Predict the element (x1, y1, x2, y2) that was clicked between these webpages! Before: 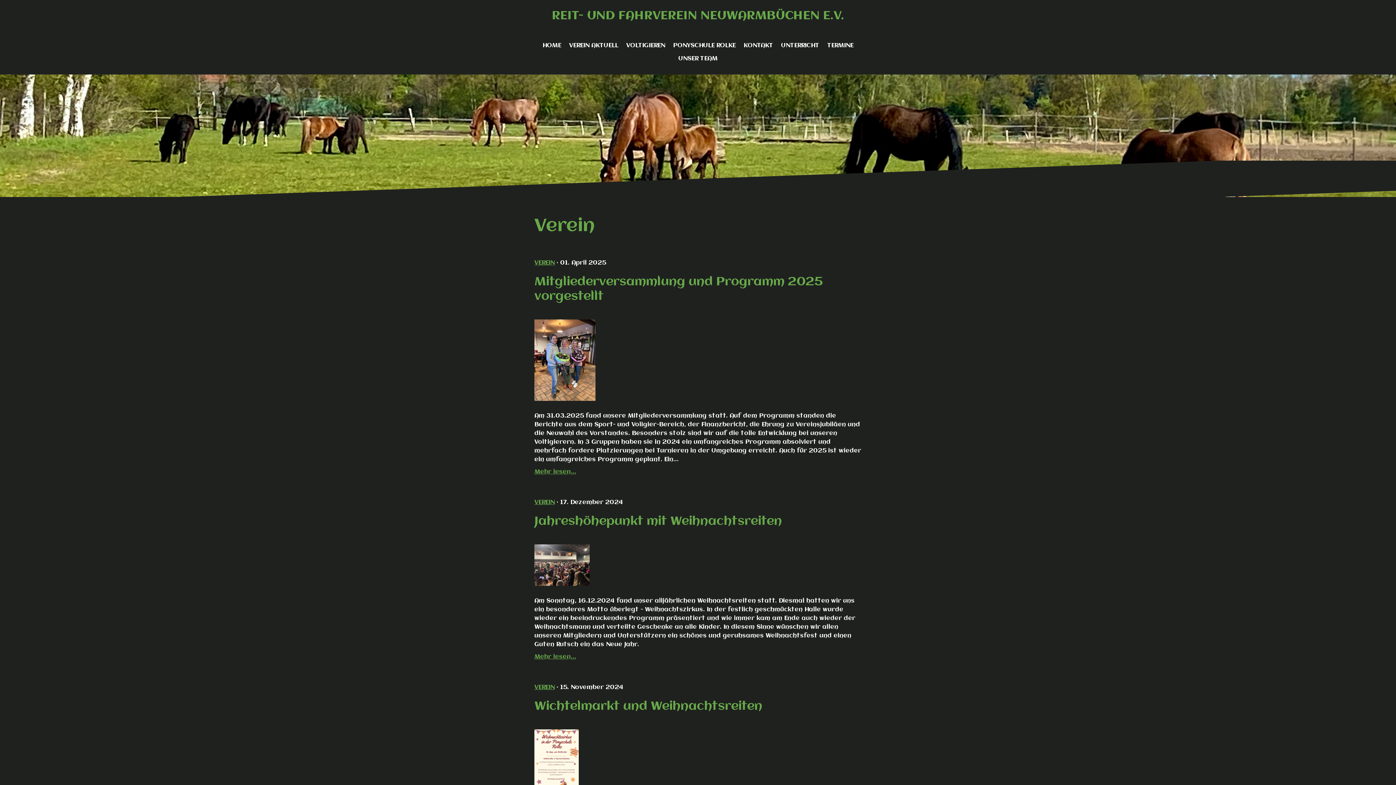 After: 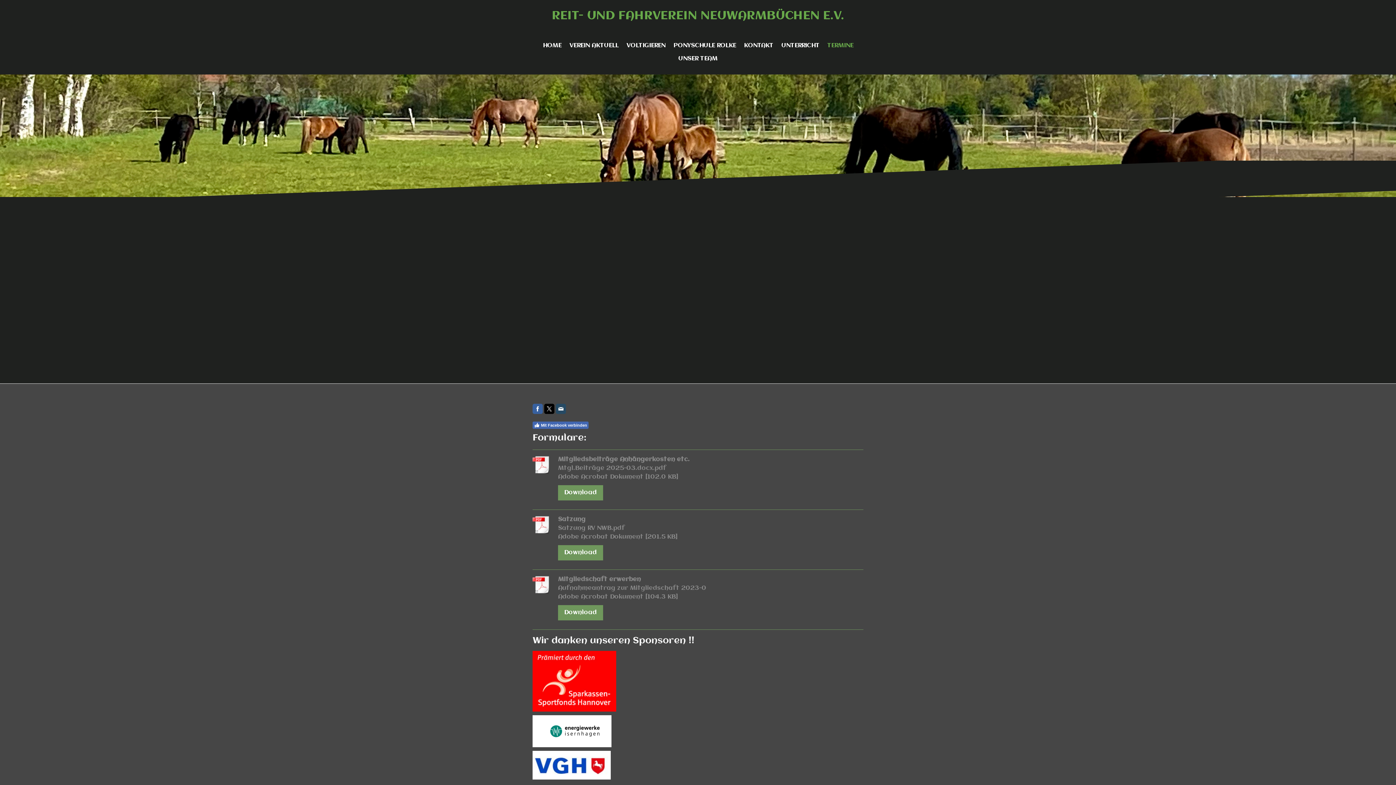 Action: bbox: (823, 39, 857, 52) label: TERMINE